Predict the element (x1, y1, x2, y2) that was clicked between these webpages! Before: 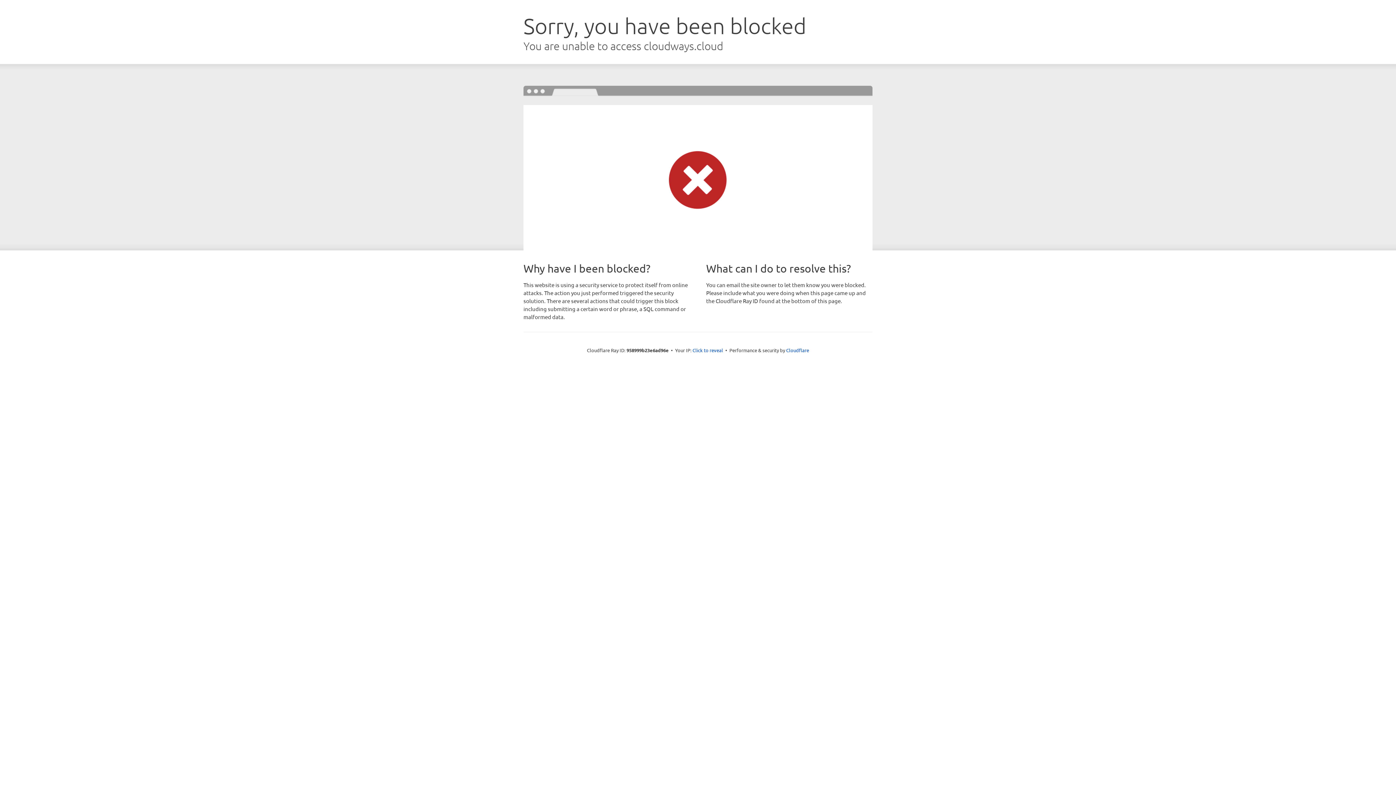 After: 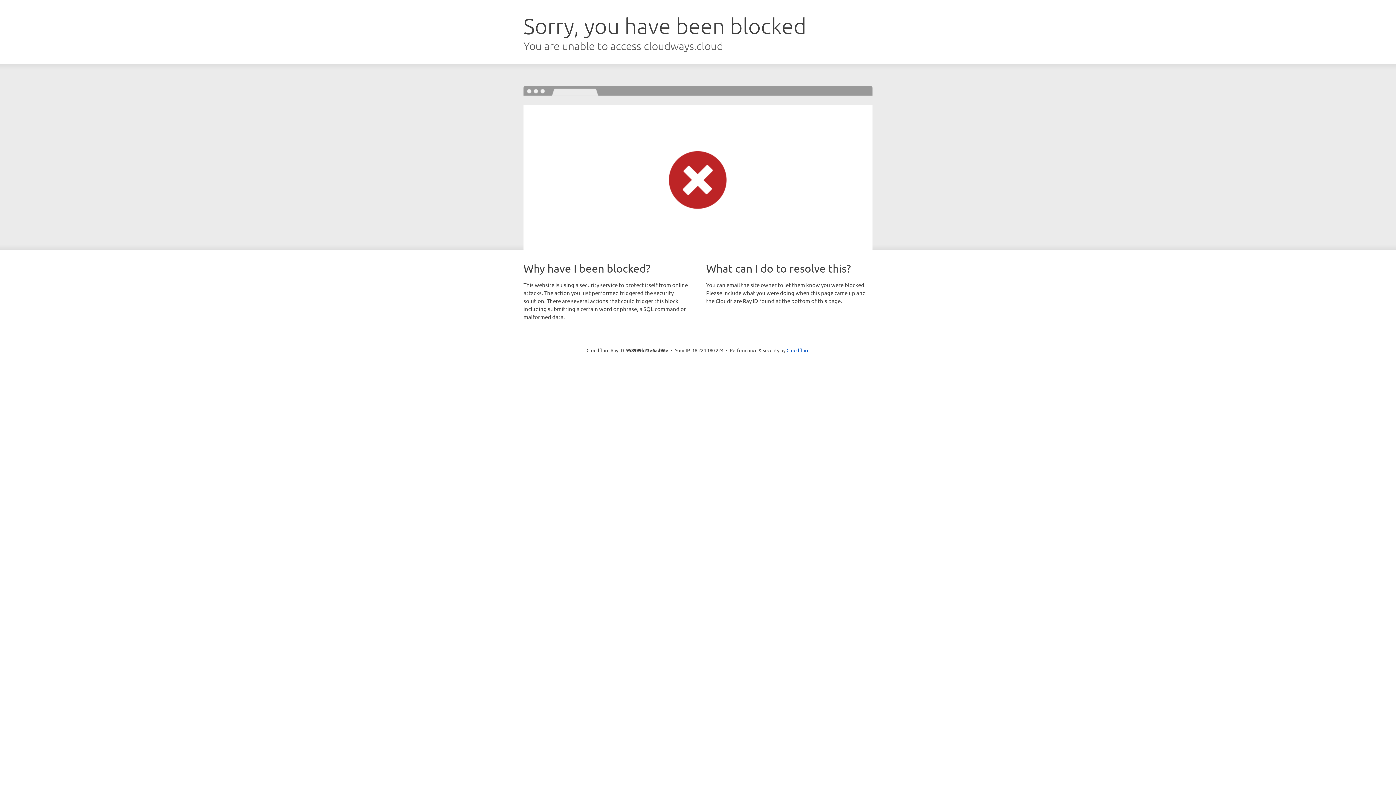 Action: label: Click to reveal bbox: (692, 346, 723, 353)